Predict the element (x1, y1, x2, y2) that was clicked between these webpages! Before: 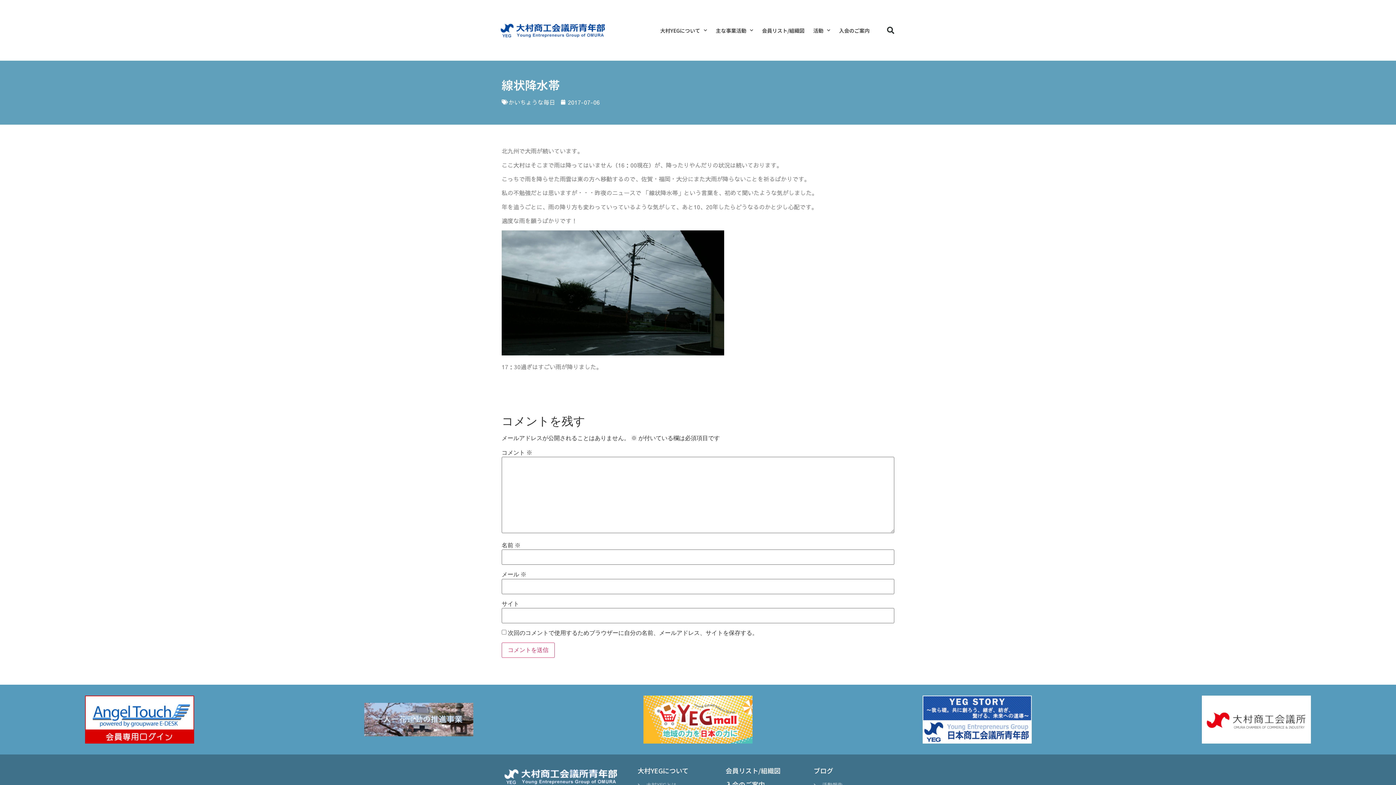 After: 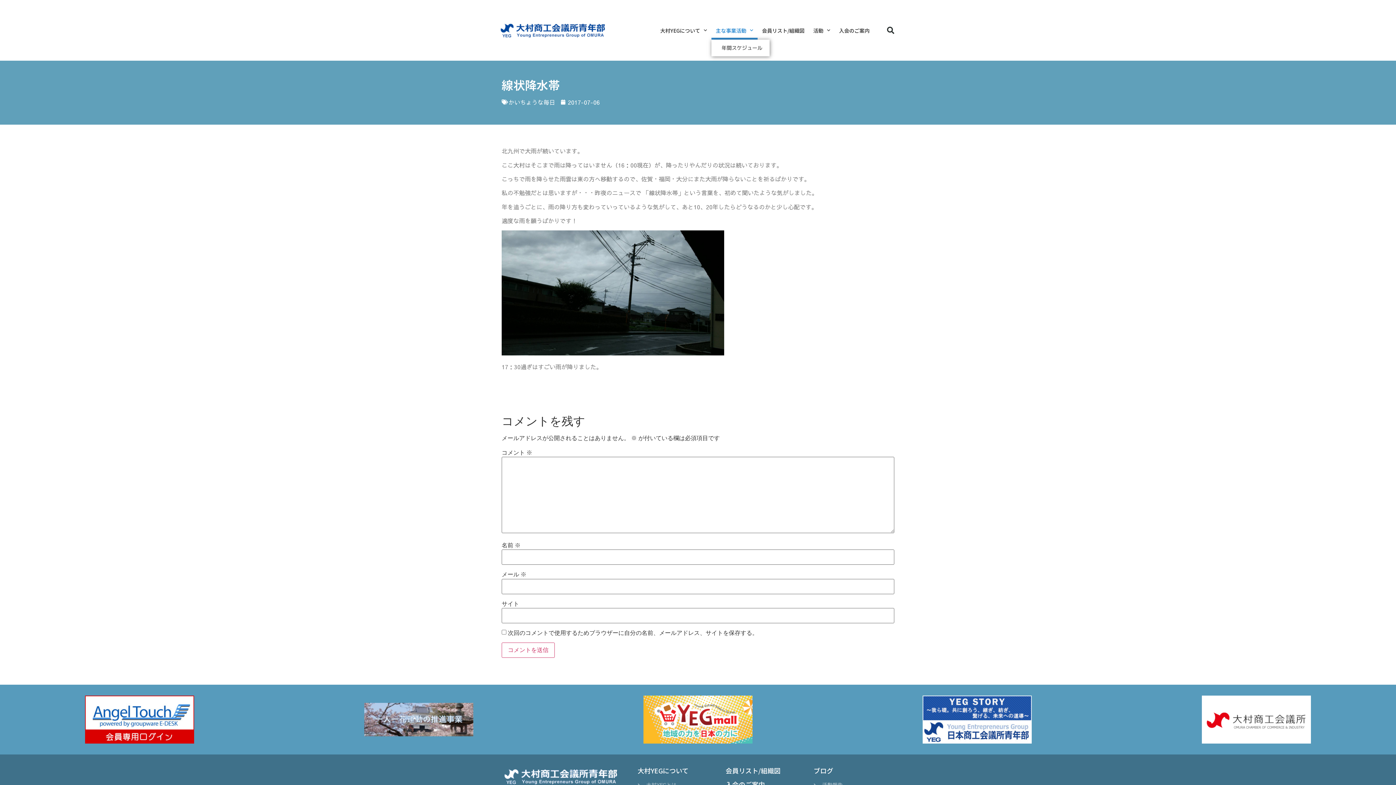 Action: label: 主な事業活動 bbox: (711, 21, 757, 39)